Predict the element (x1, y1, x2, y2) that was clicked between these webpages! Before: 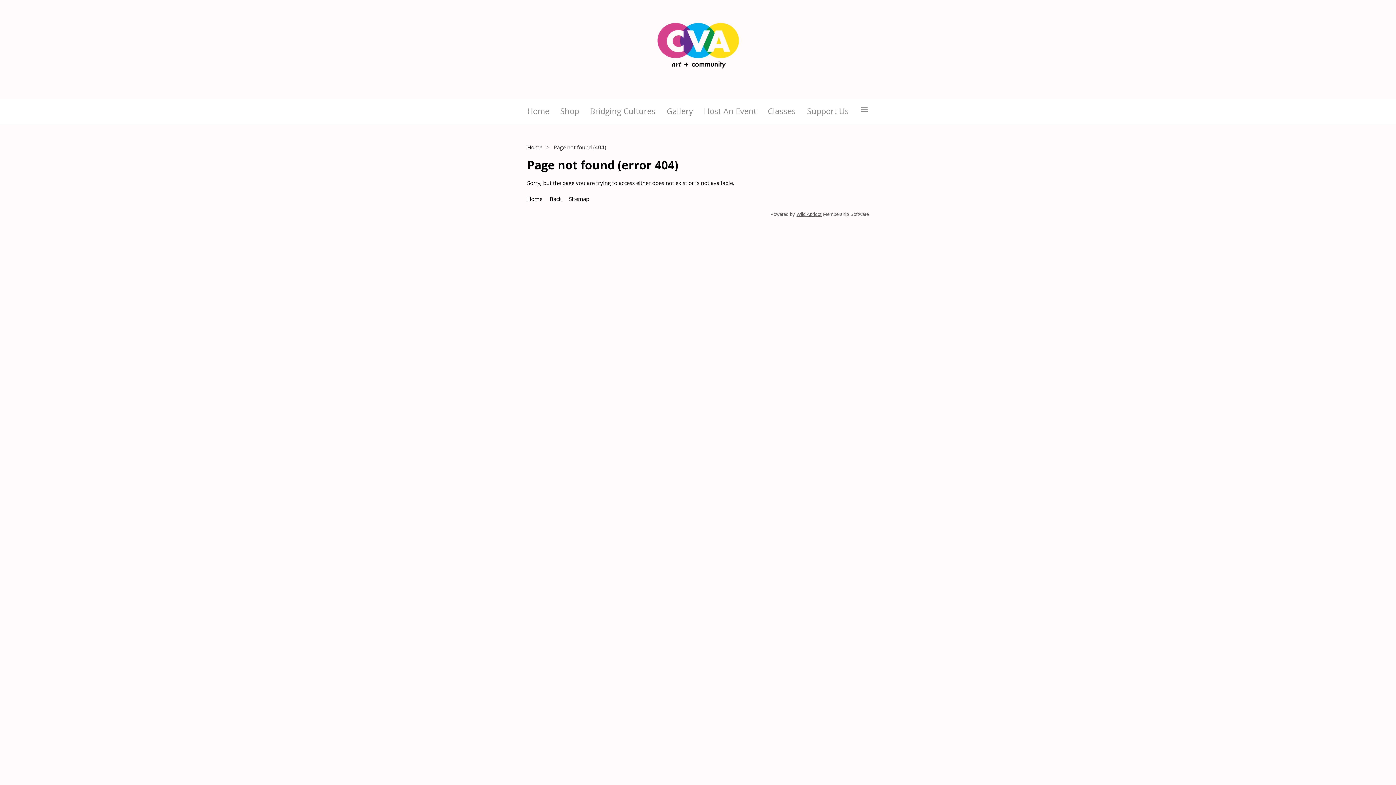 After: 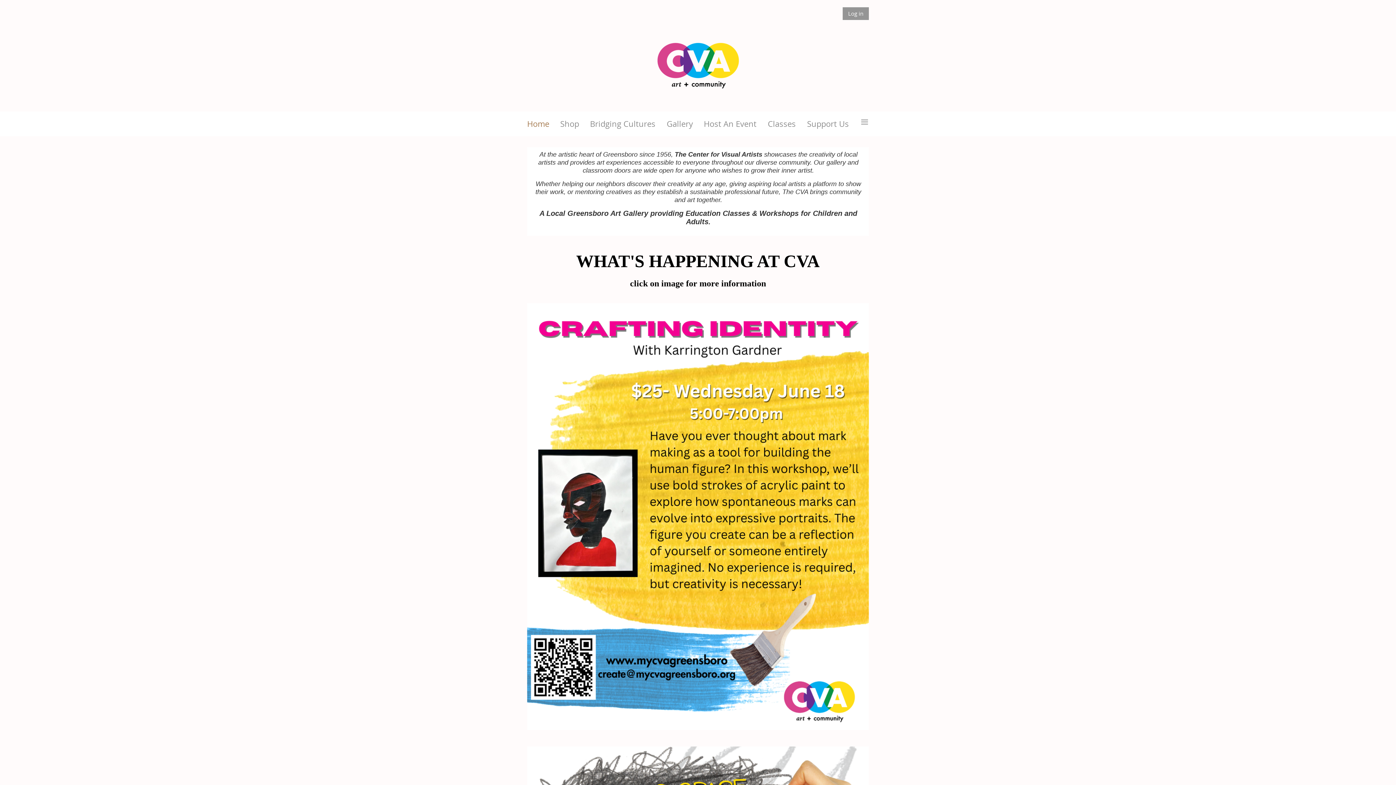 Action: bbox: (527, 143, 542, 150) label: Home